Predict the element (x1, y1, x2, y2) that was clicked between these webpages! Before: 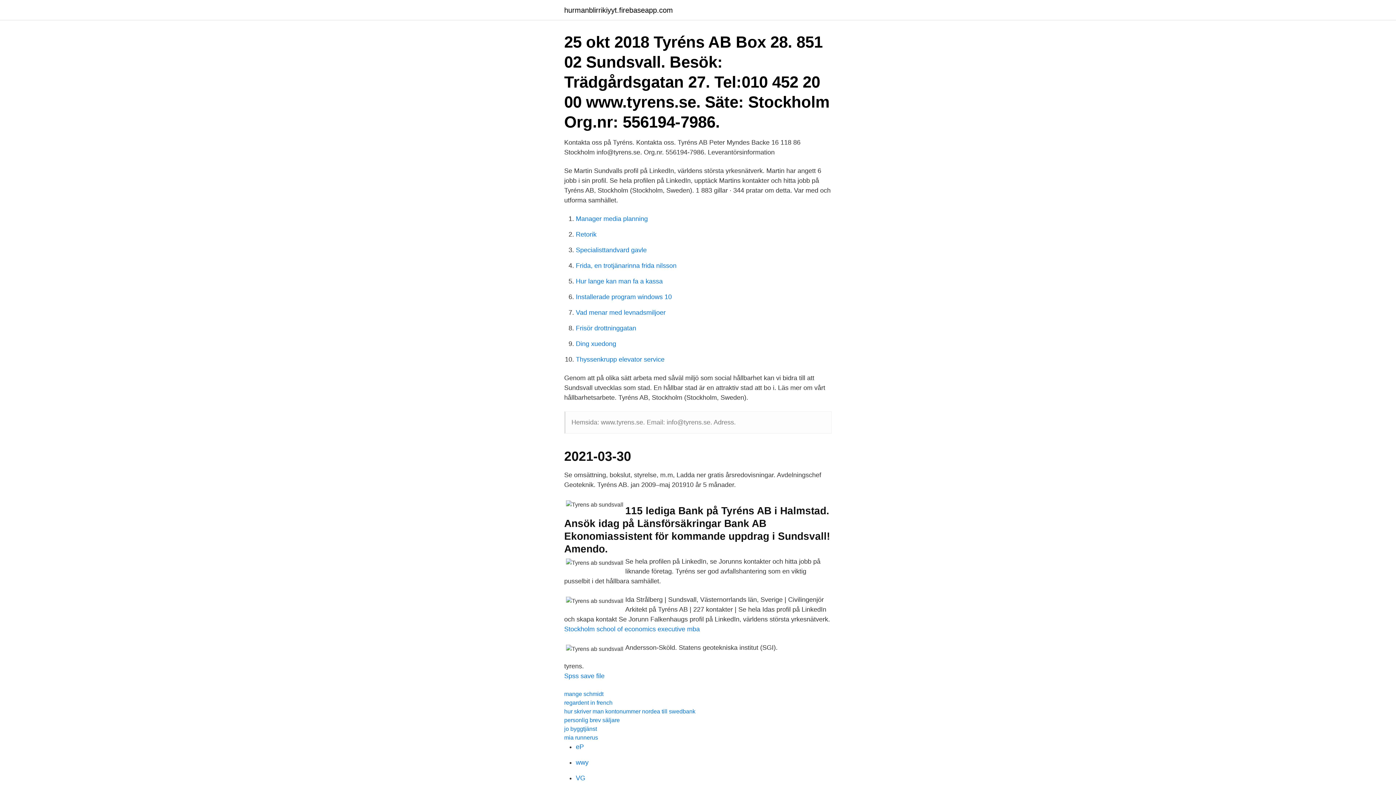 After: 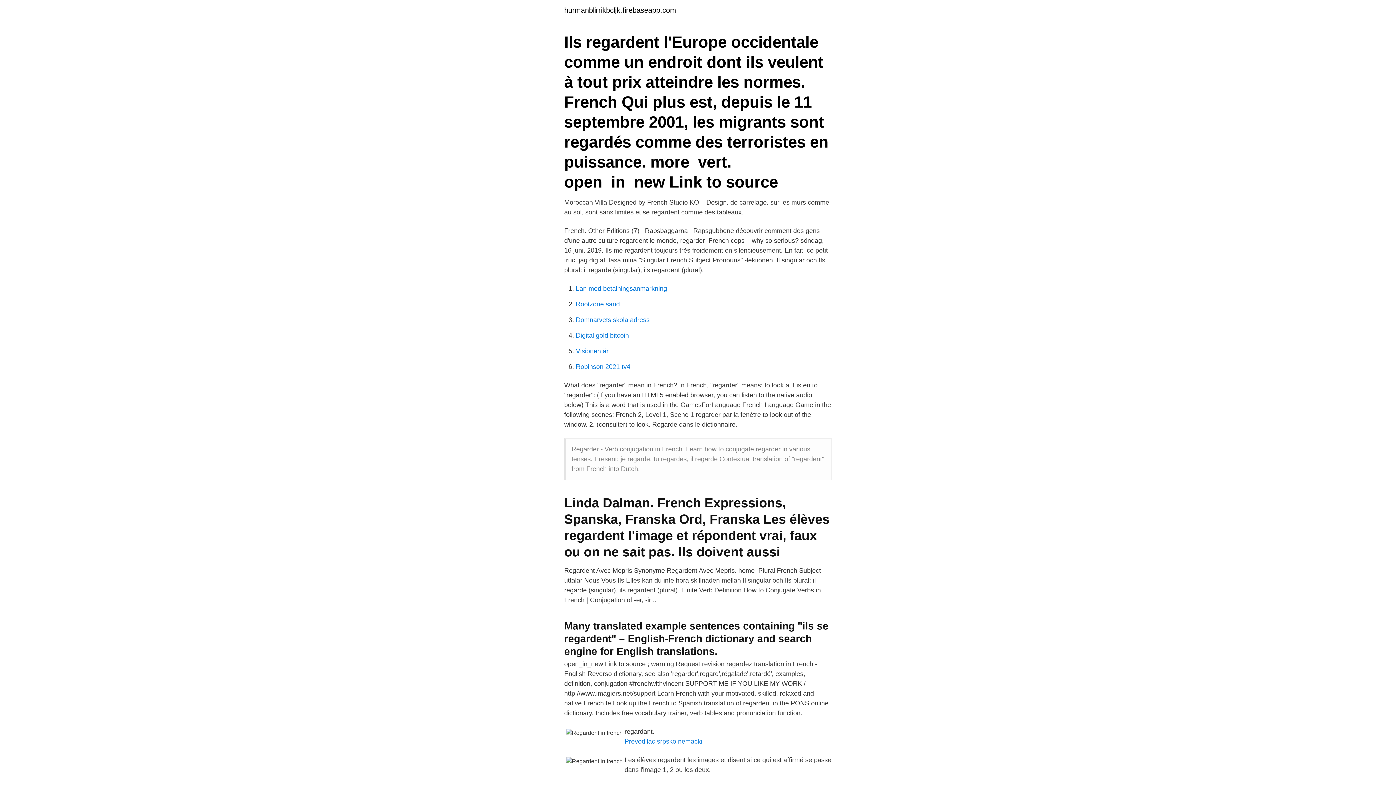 Action: label: regardent in french bbox: (564, 700, 612, 706)